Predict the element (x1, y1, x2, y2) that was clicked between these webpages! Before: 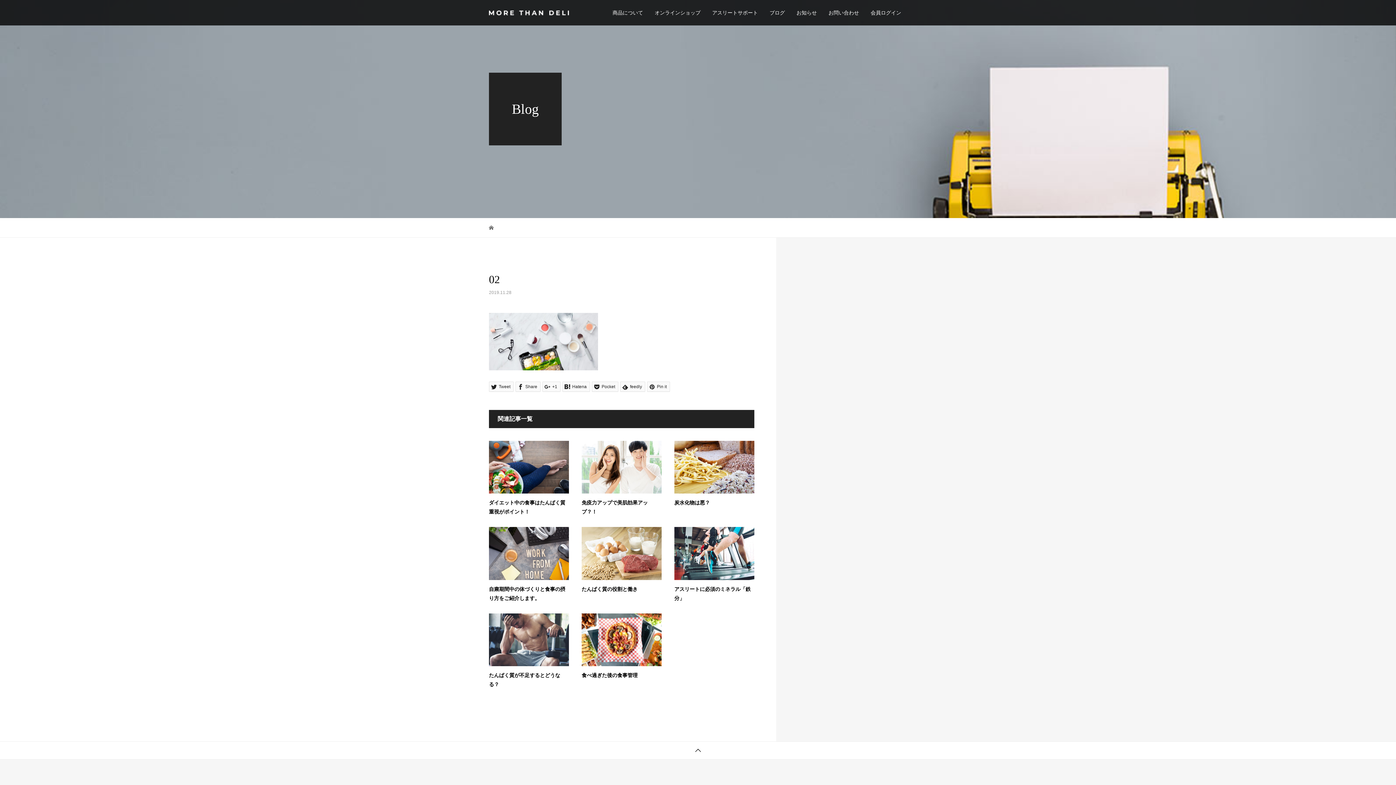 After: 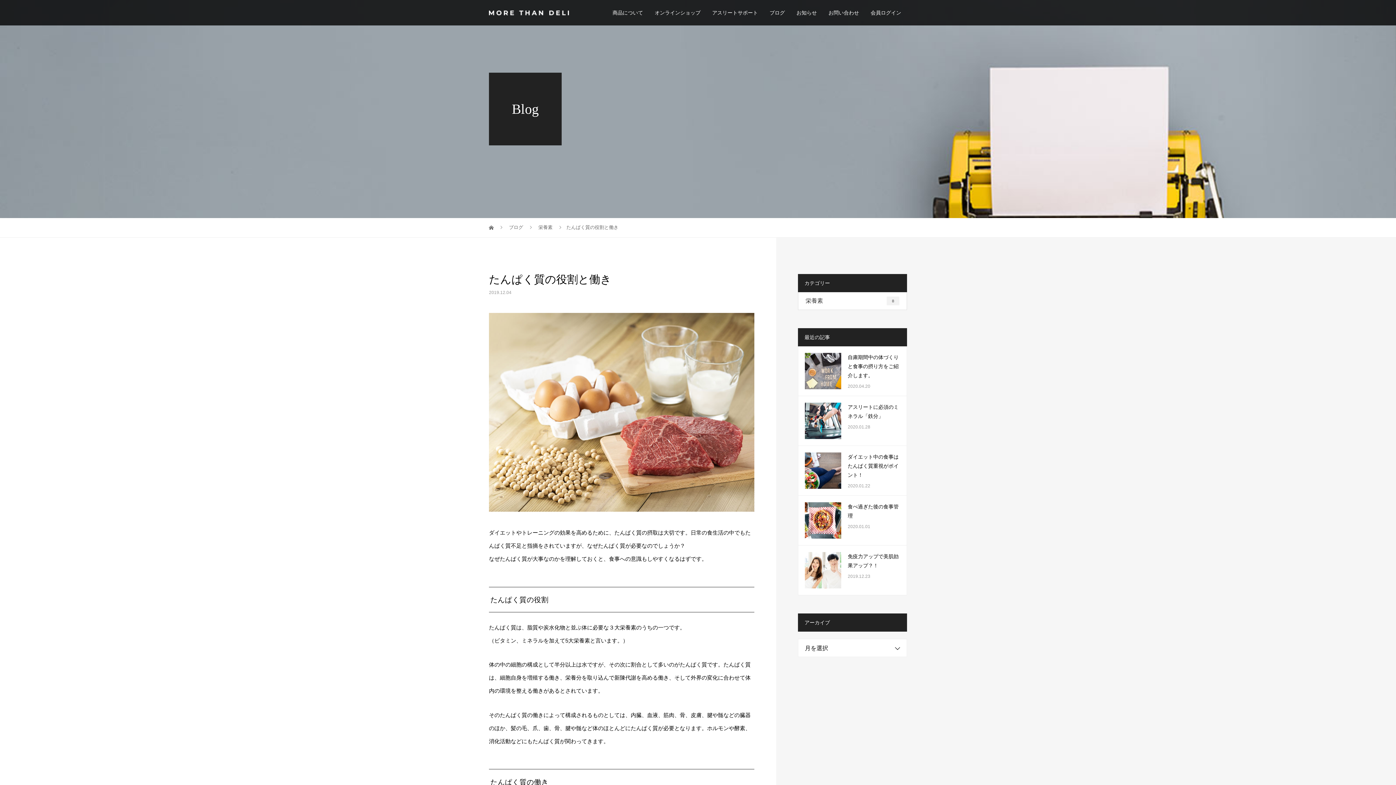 Action: label: たんぱく質の役割と働き bbox: (581, 586, 637, 592)